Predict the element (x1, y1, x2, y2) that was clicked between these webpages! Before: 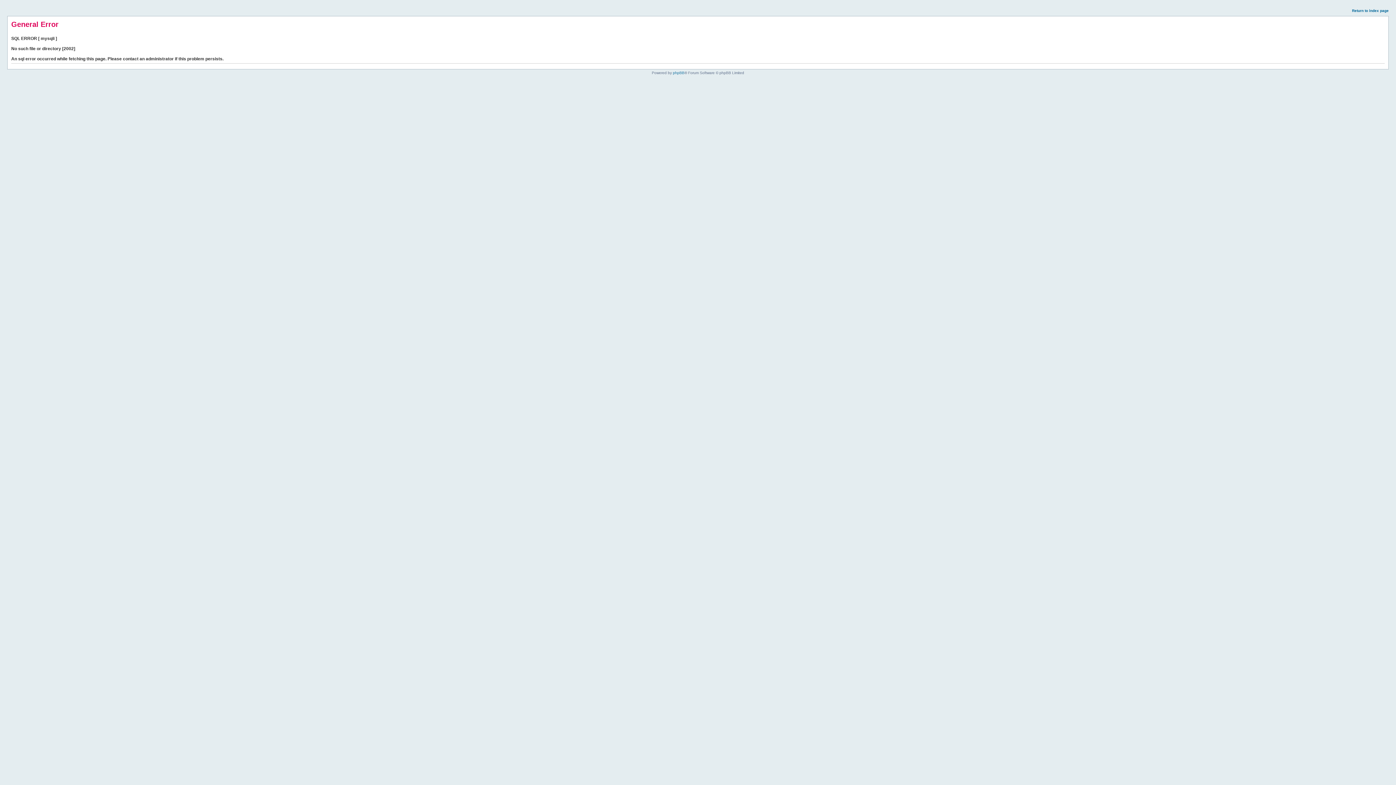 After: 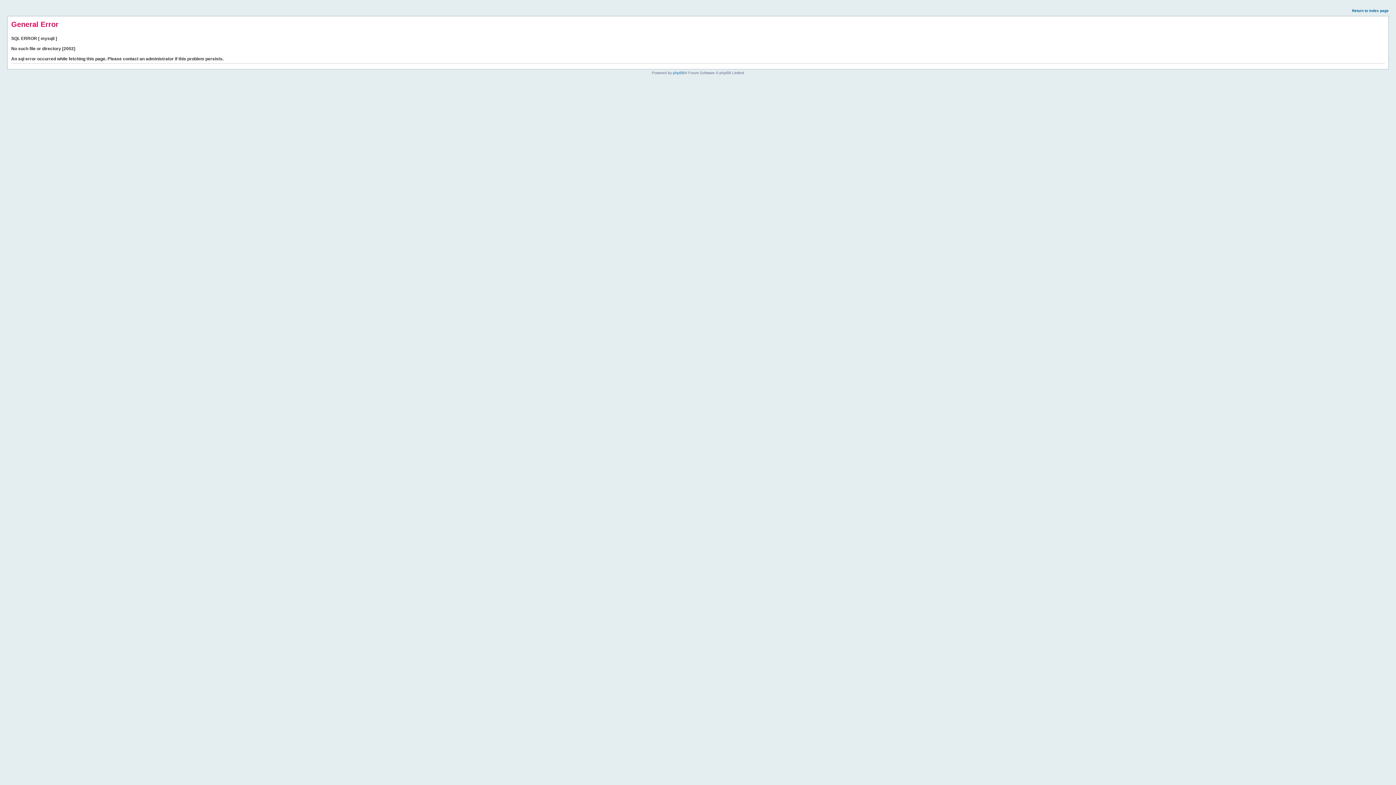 Action: label: Return to index page bbox: (1352, 8, 1389, 12)